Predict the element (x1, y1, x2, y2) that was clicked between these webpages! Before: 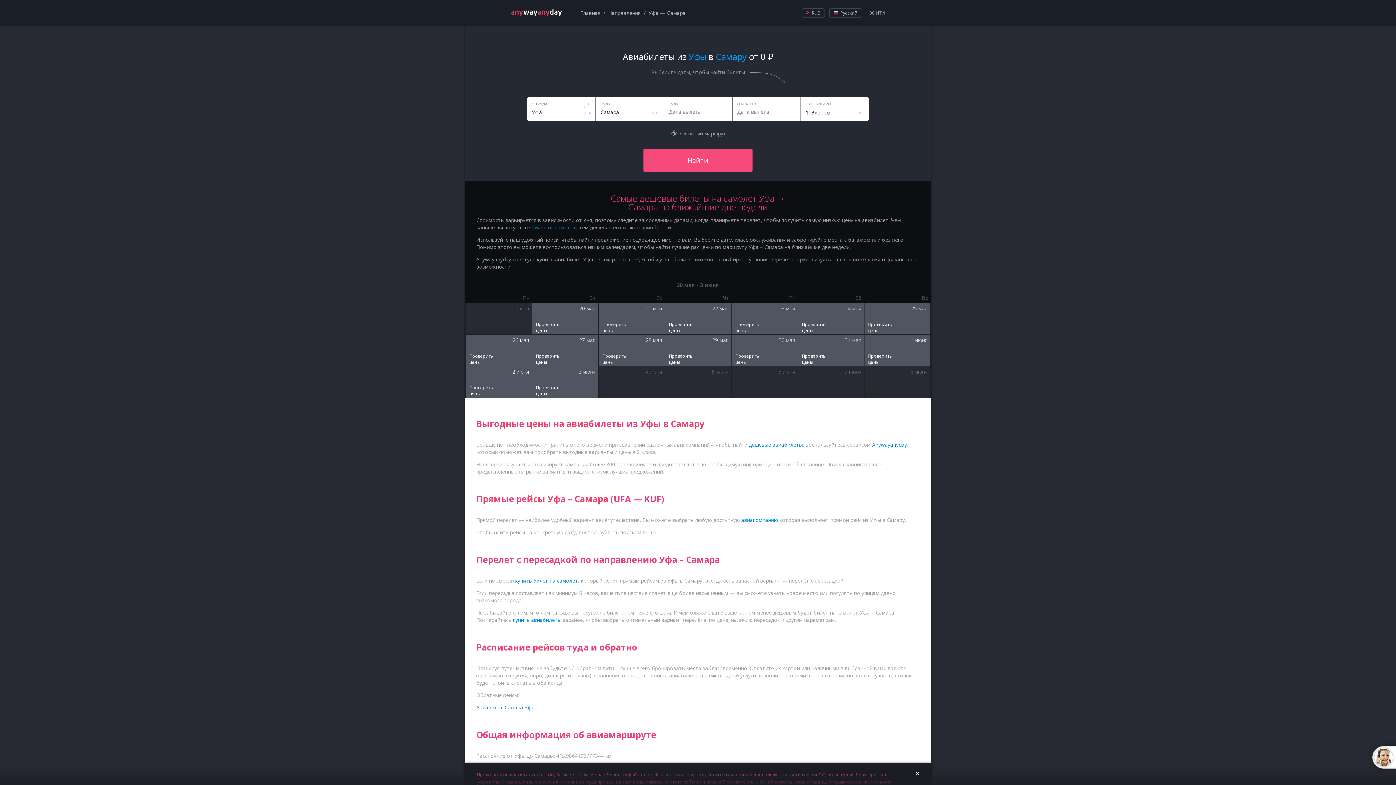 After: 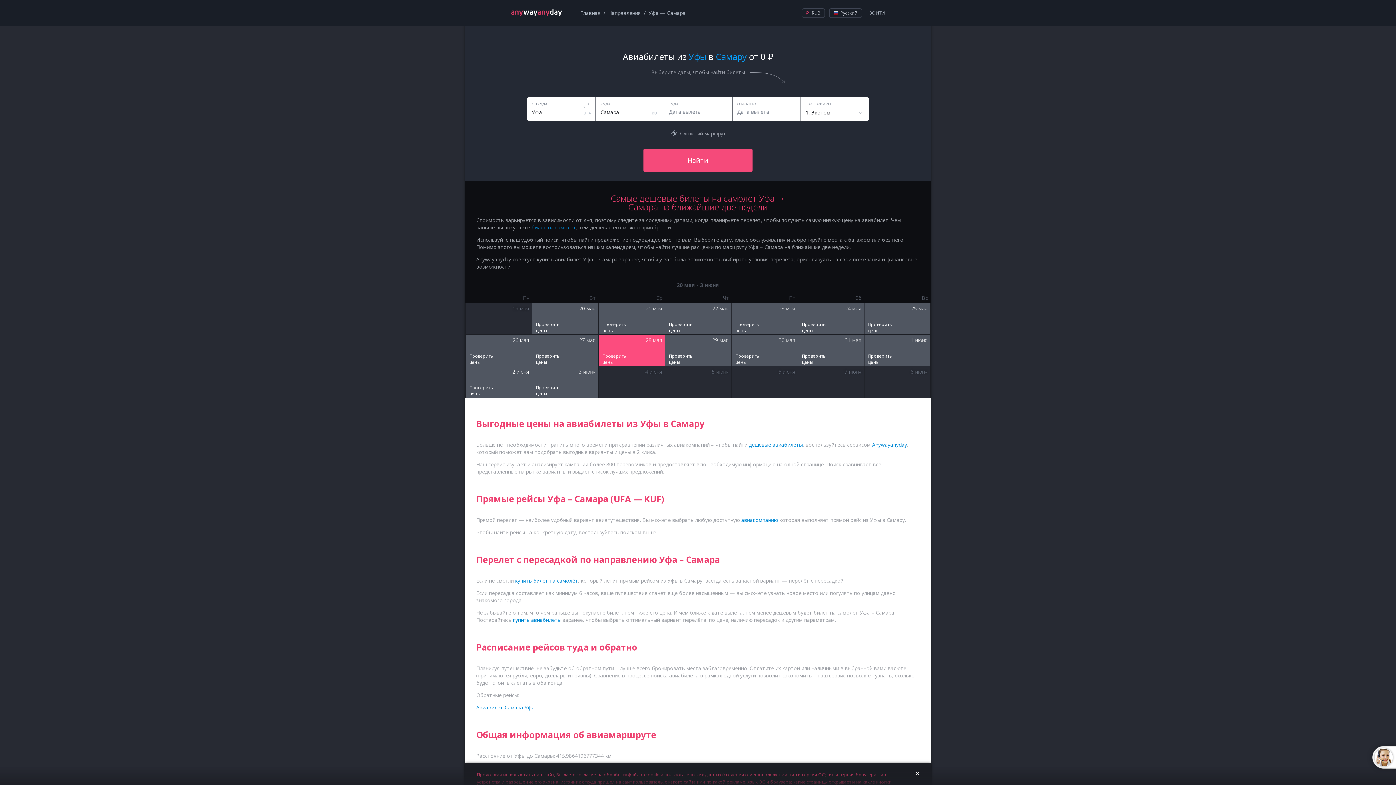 Action: label: Проверить цены bbox: (598, 335, 665, 366)